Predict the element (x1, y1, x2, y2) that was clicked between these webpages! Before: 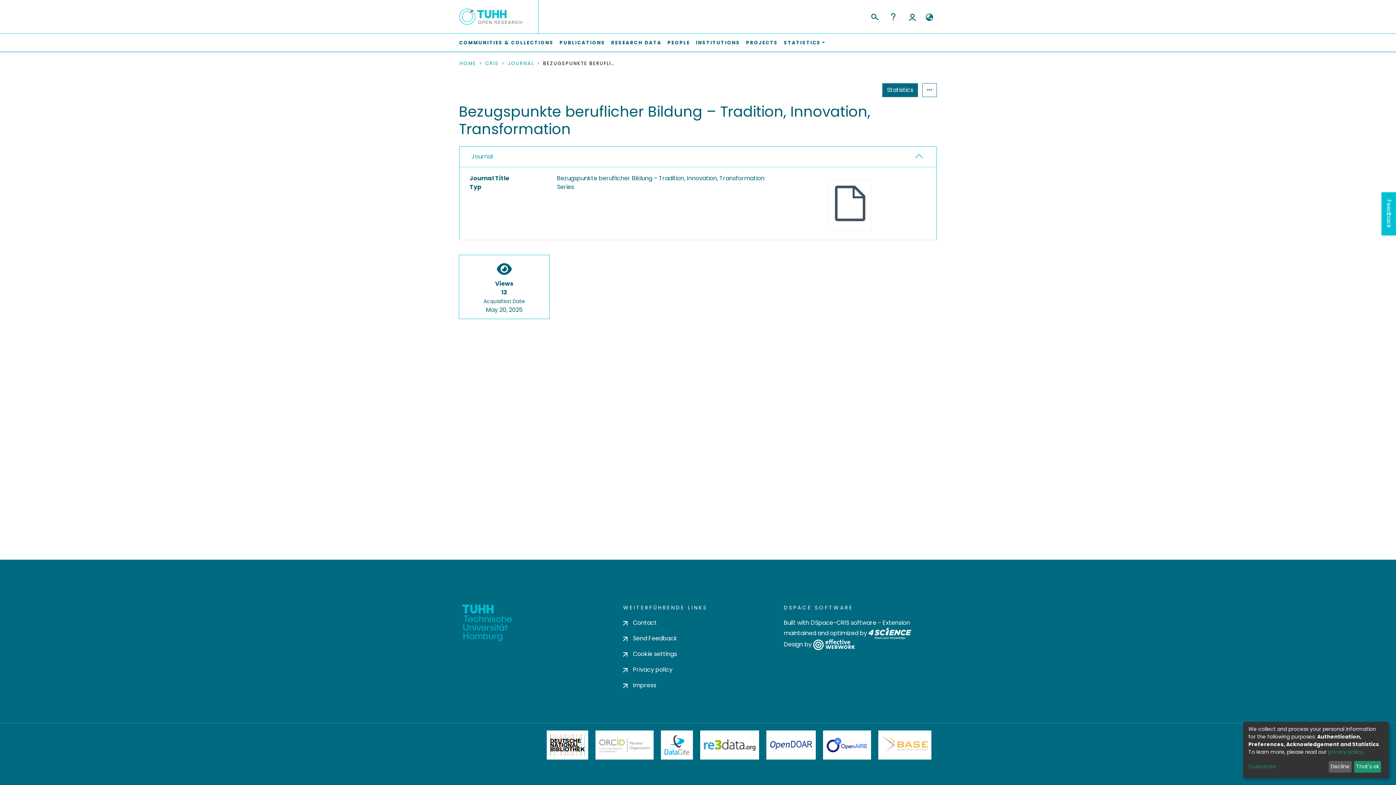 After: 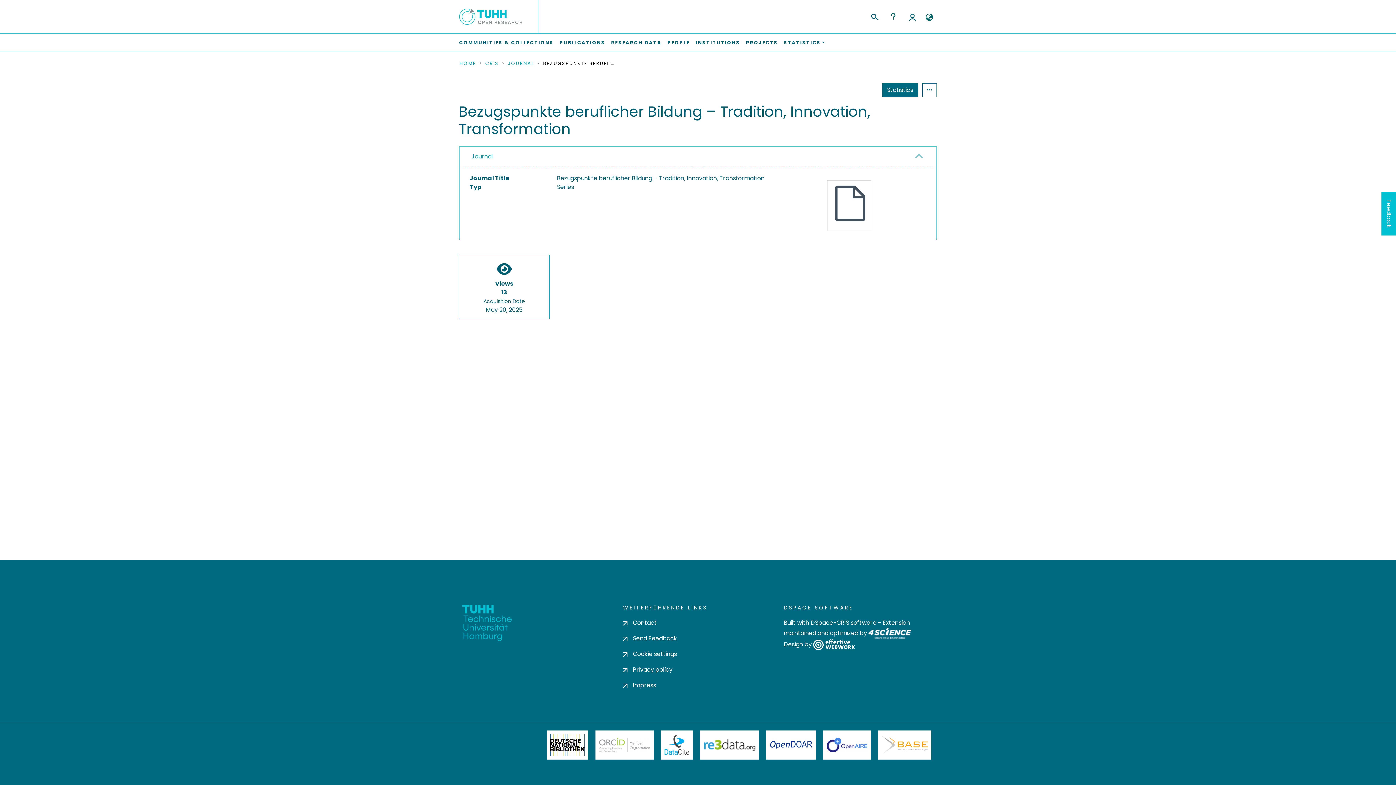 Action: label: Decline bbox: (1328, 761, 1351, 773)